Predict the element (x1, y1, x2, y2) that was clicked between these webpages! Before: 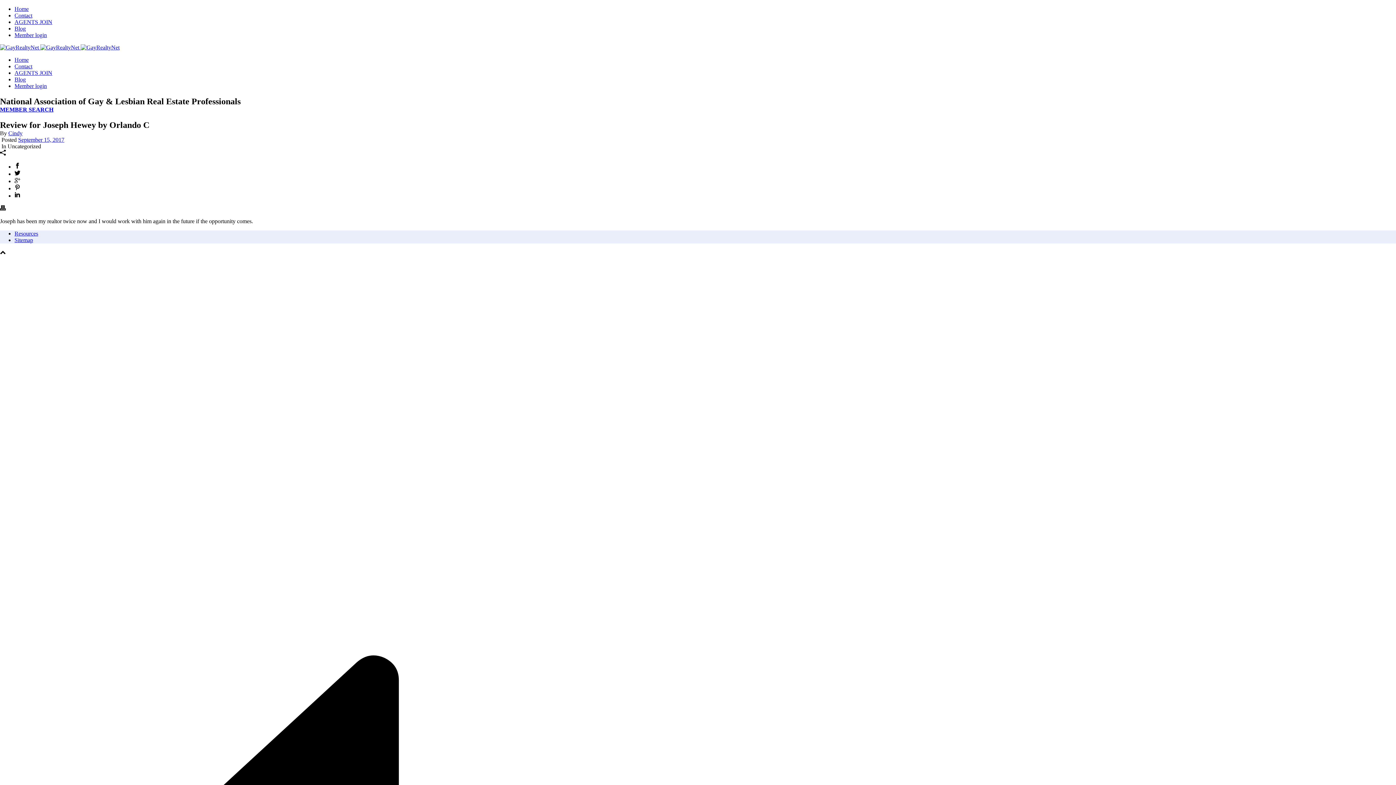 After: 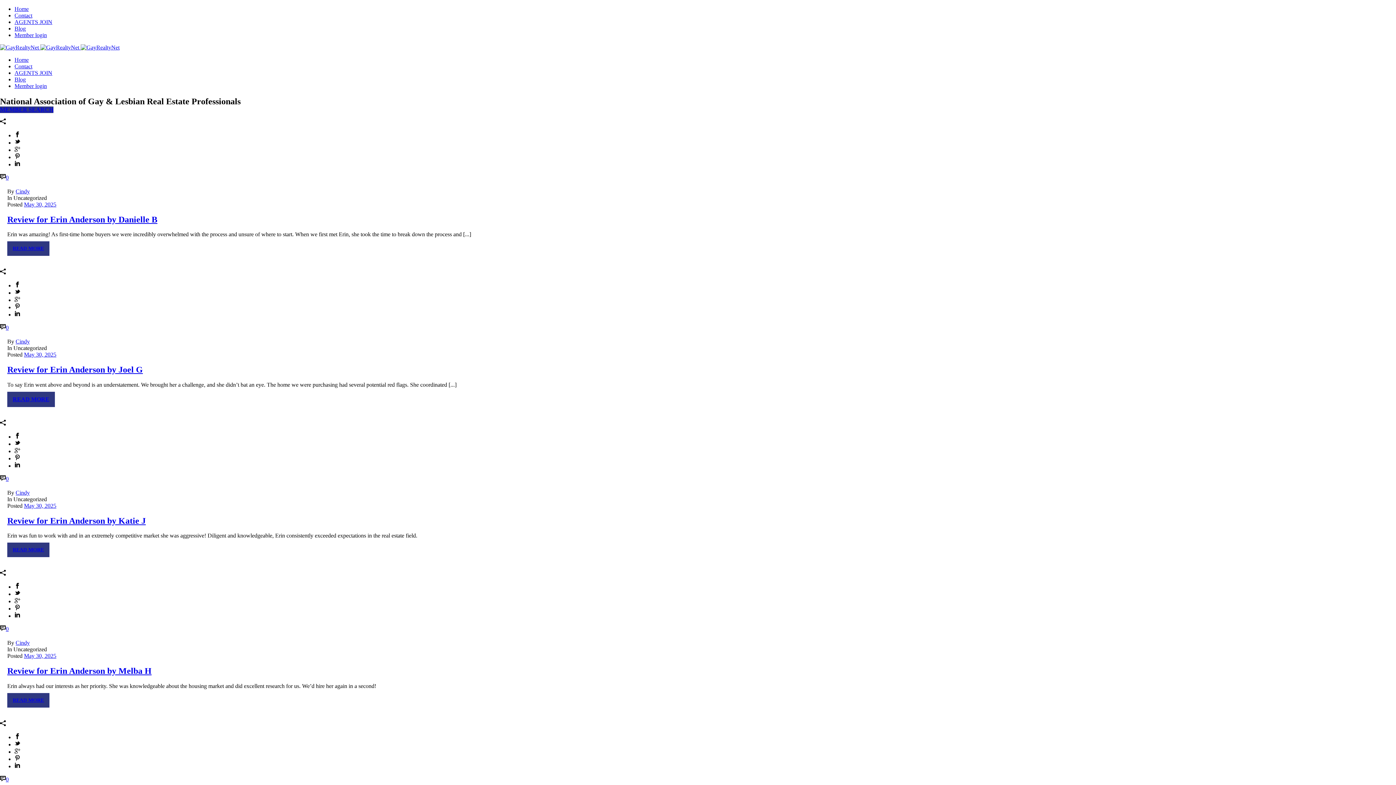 Action: bbox: (8, 130, 22, 136) label: Cindy